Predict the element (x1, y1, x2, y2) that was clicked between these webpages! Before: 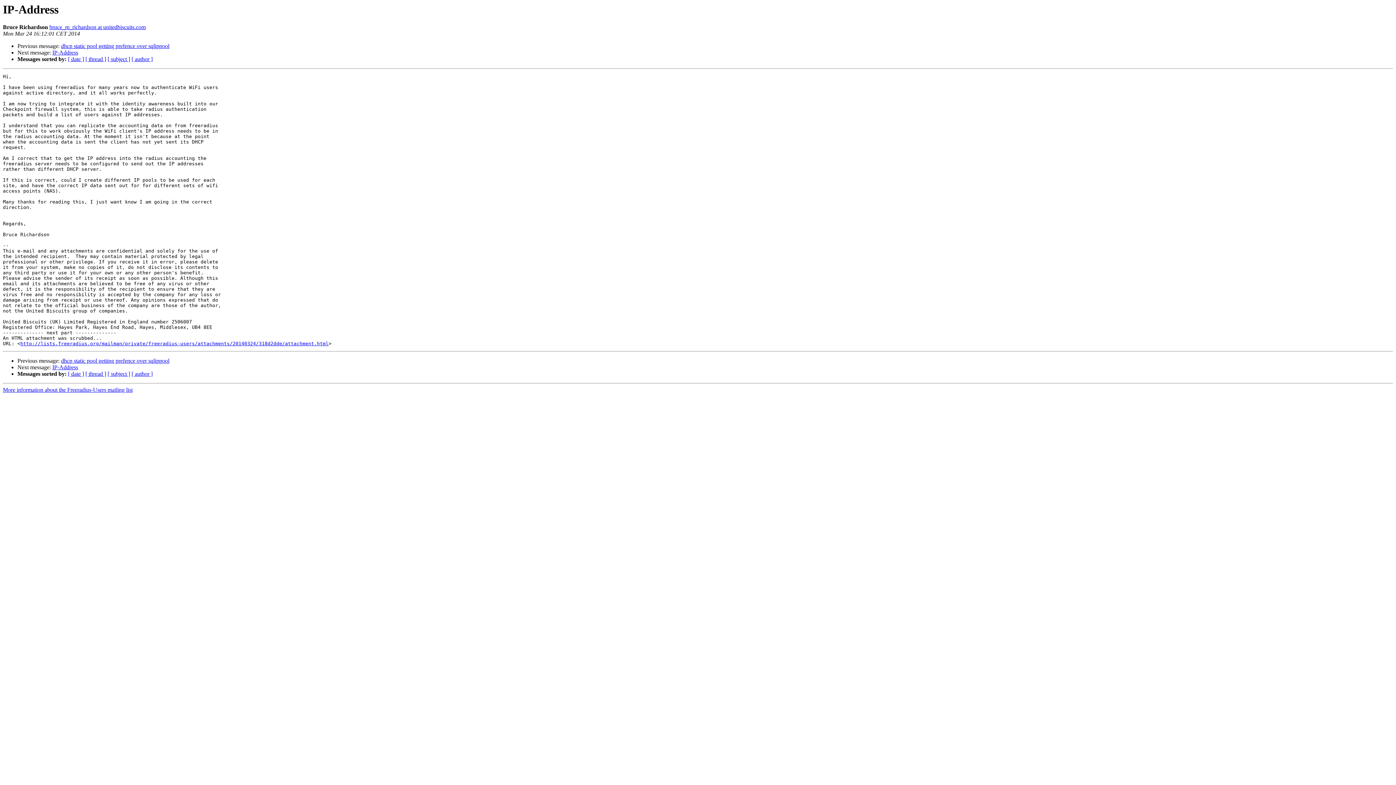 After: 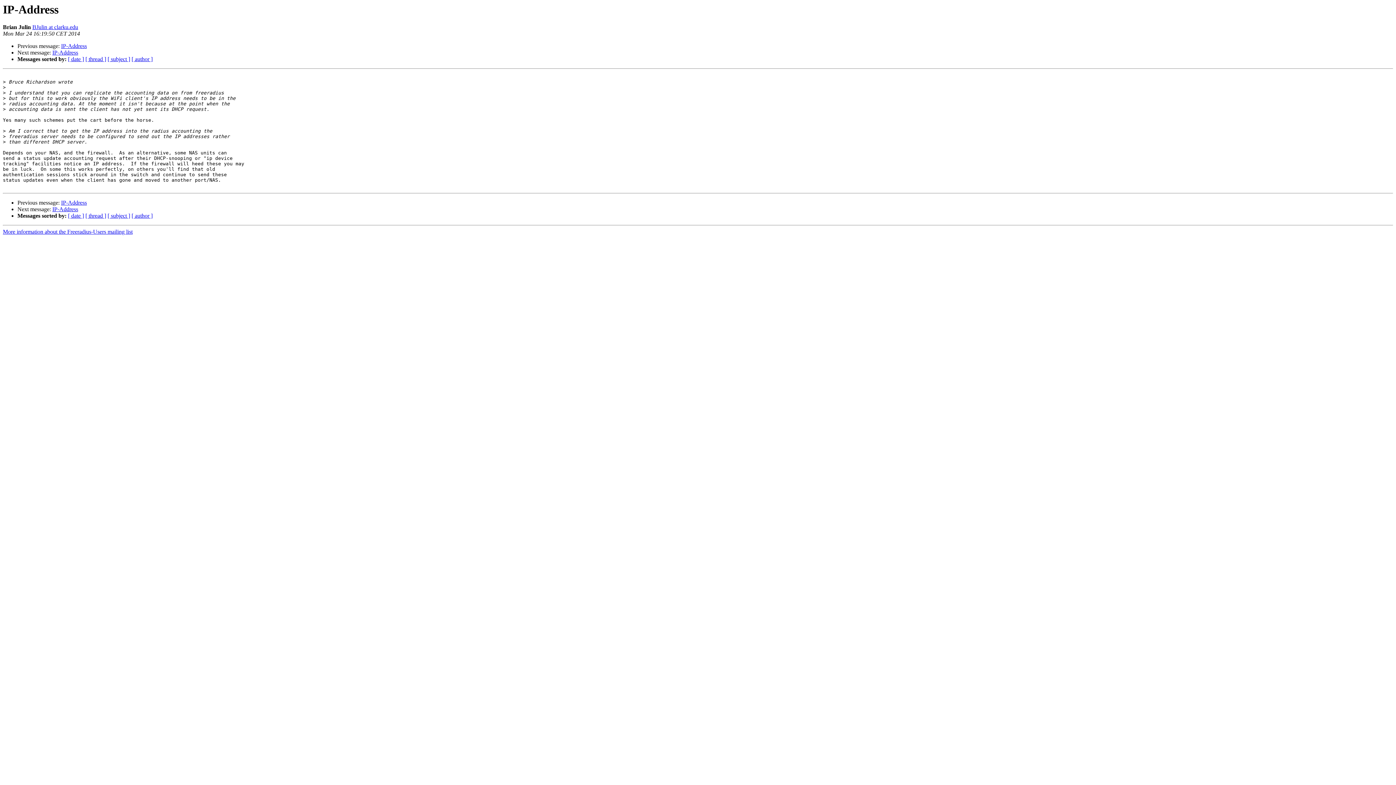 Action: label: IP-Address bbox: (52, 364, 78, 370)